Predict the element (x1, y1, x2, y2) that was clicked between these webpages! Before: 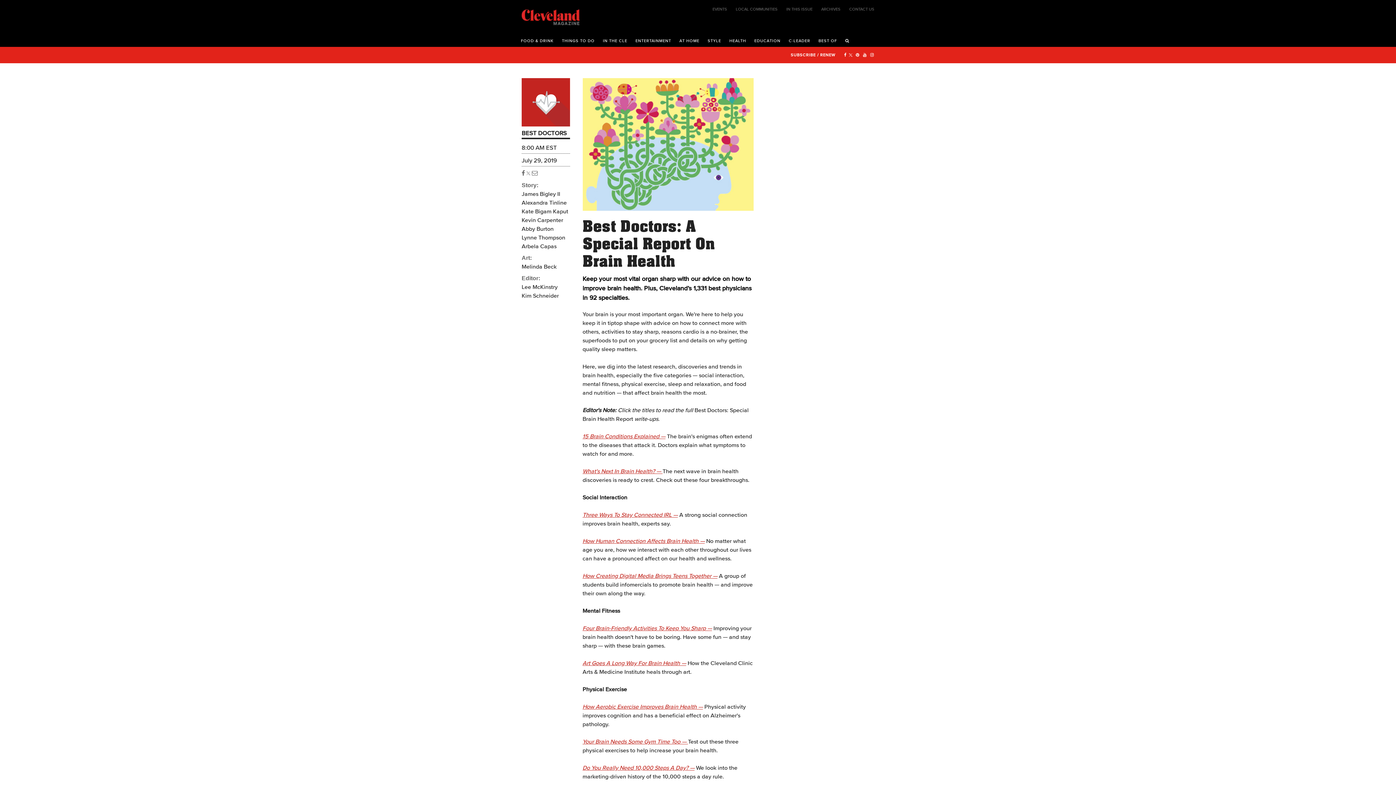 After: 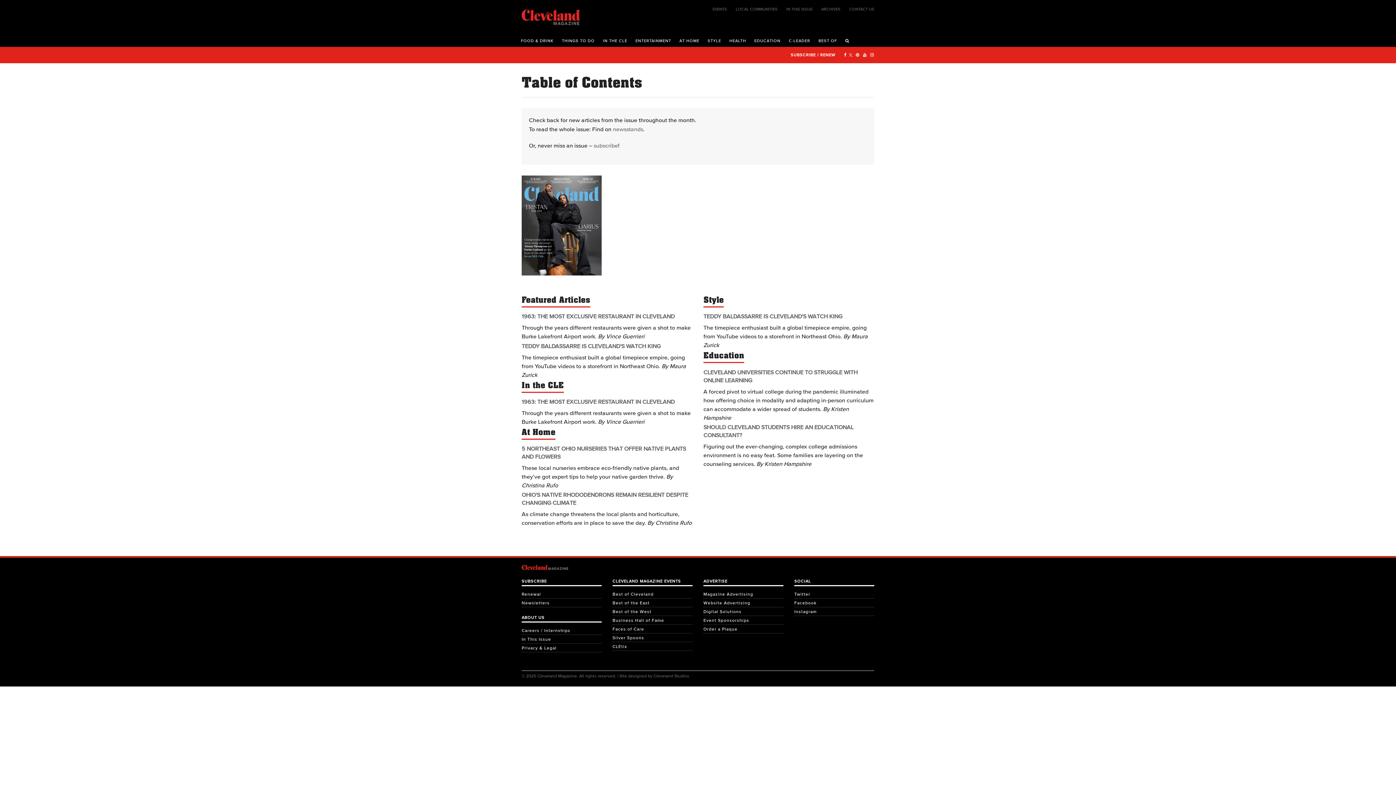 Action: bbox: (786, 7, 821, 10) label: IN THIS ISSUE